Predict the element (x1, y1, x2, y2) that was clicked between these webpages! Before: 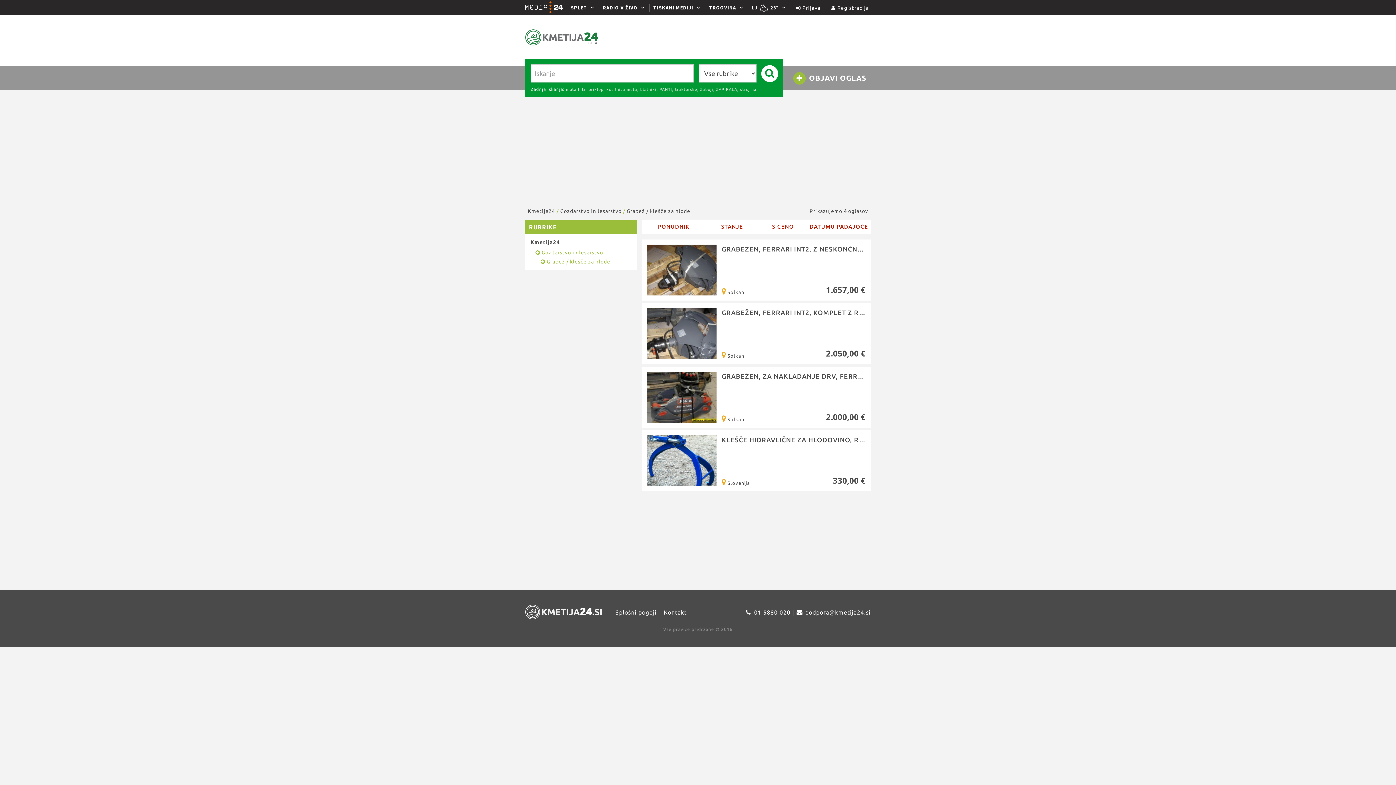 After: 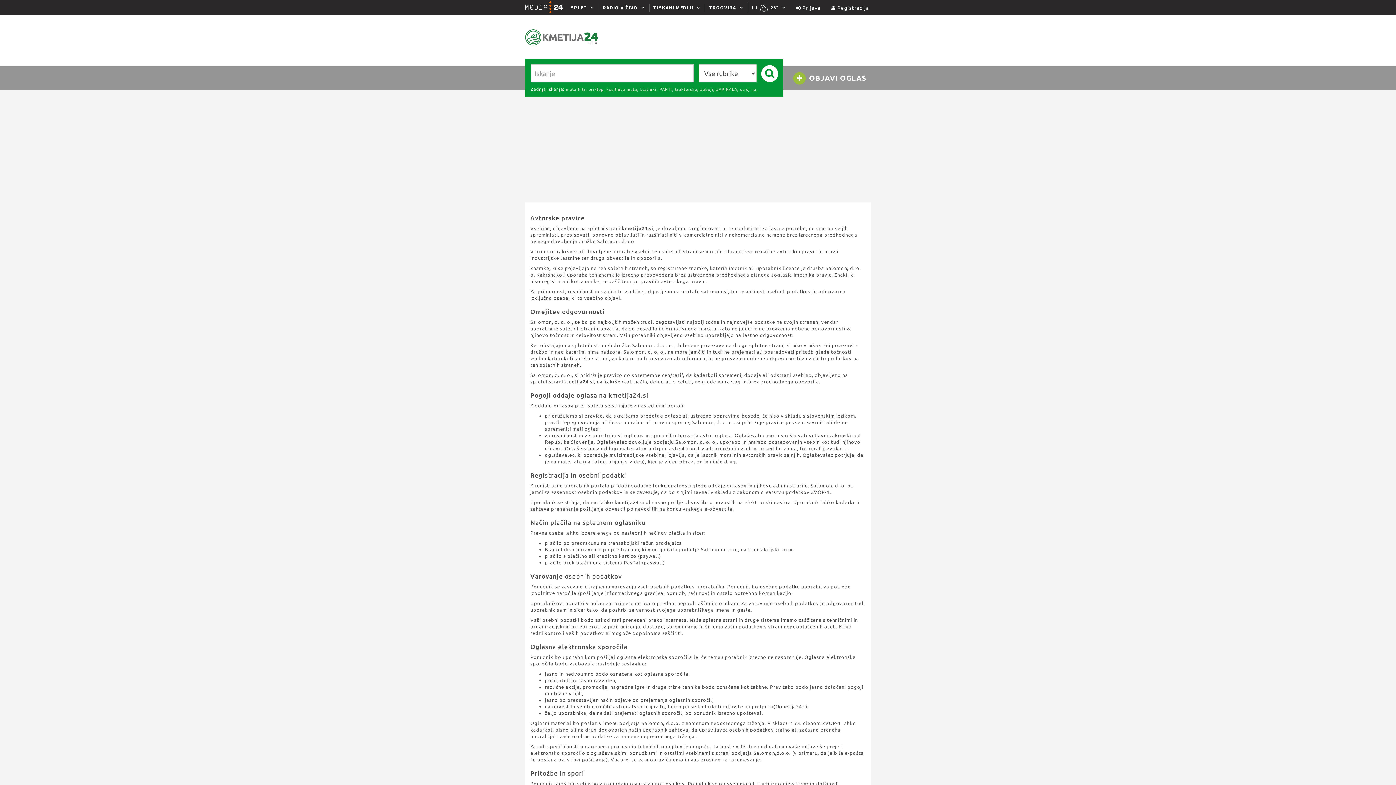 Action: label: Splošni pogoji bbox: (615, 609, 656, 616)